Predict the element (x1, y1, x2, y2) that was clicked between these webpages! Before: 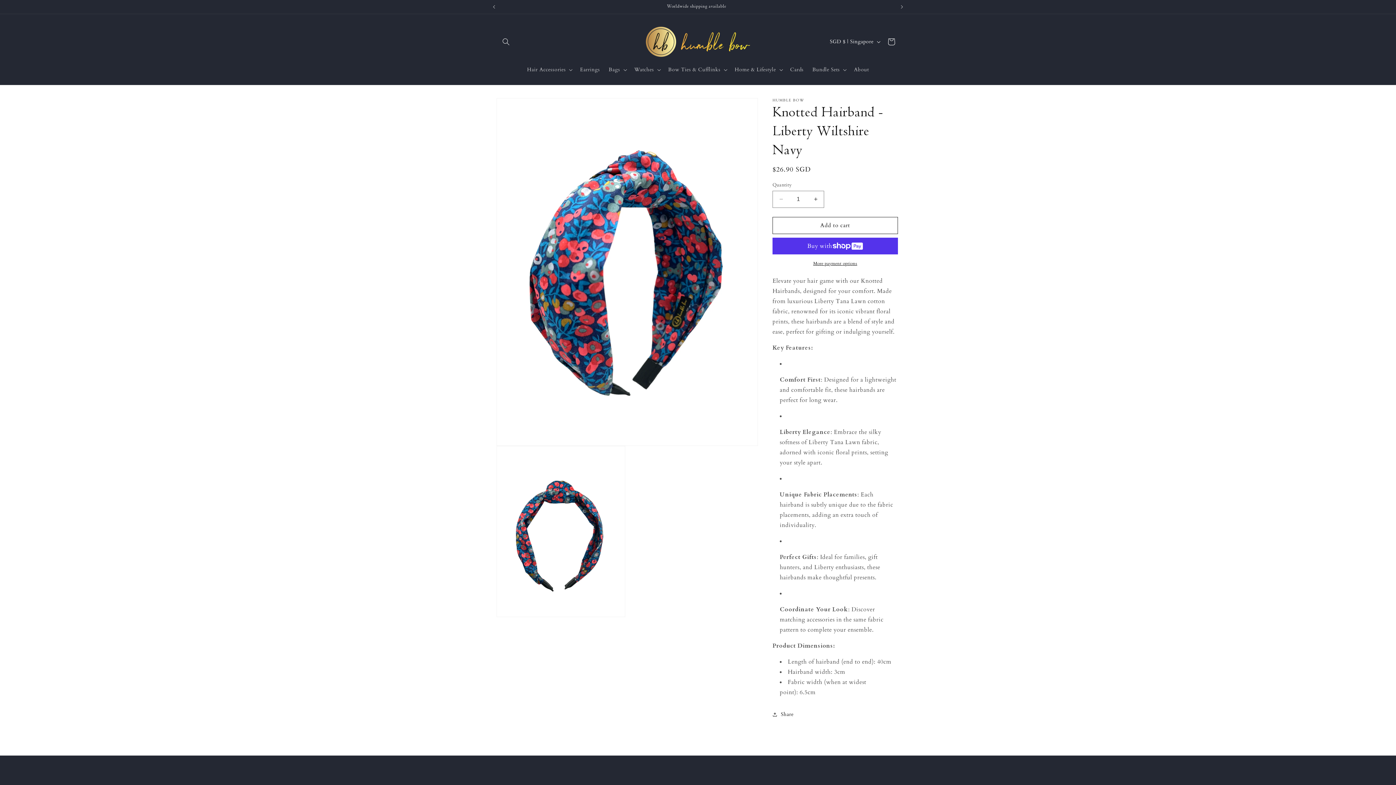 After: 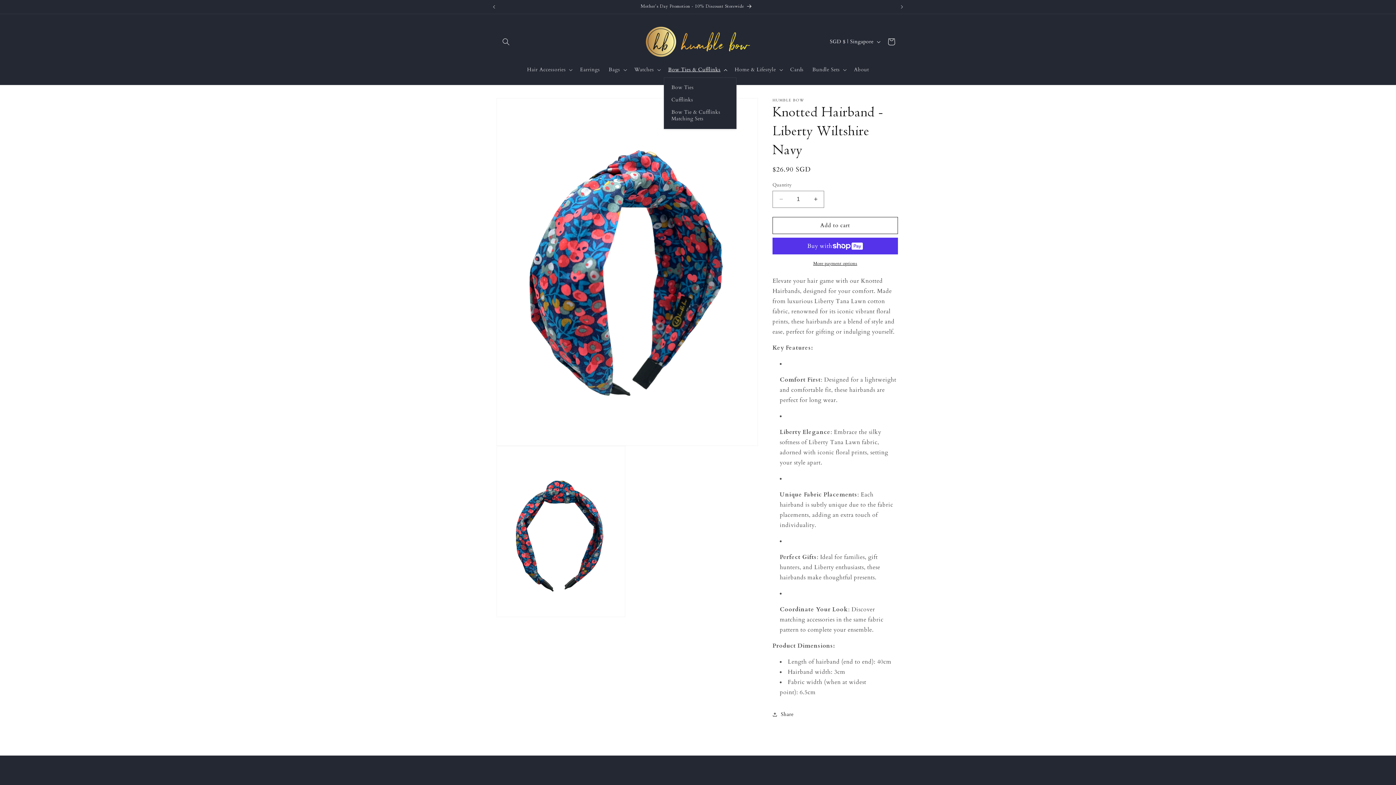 Action: label: Bow Ties & Cufflinks bbox: (663, 62, 730, 77)